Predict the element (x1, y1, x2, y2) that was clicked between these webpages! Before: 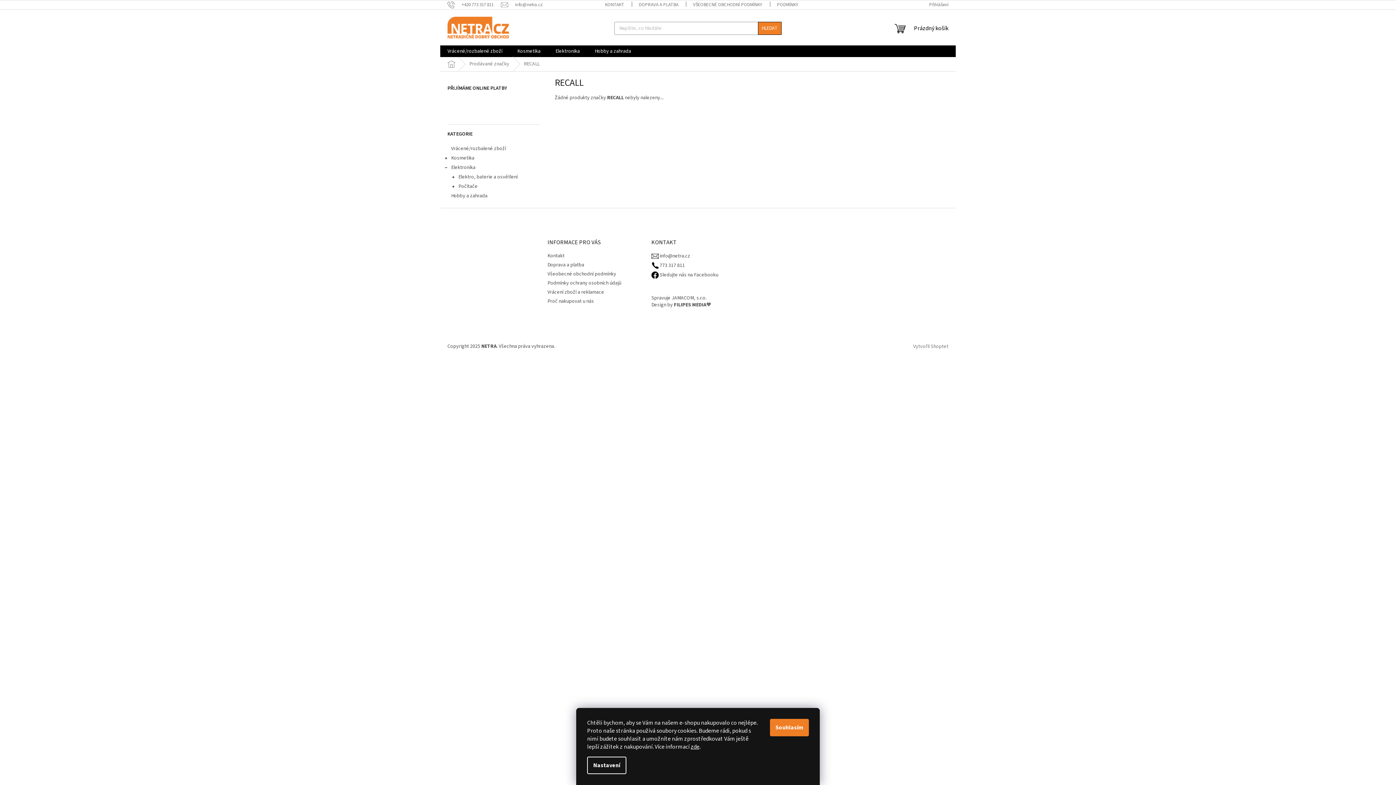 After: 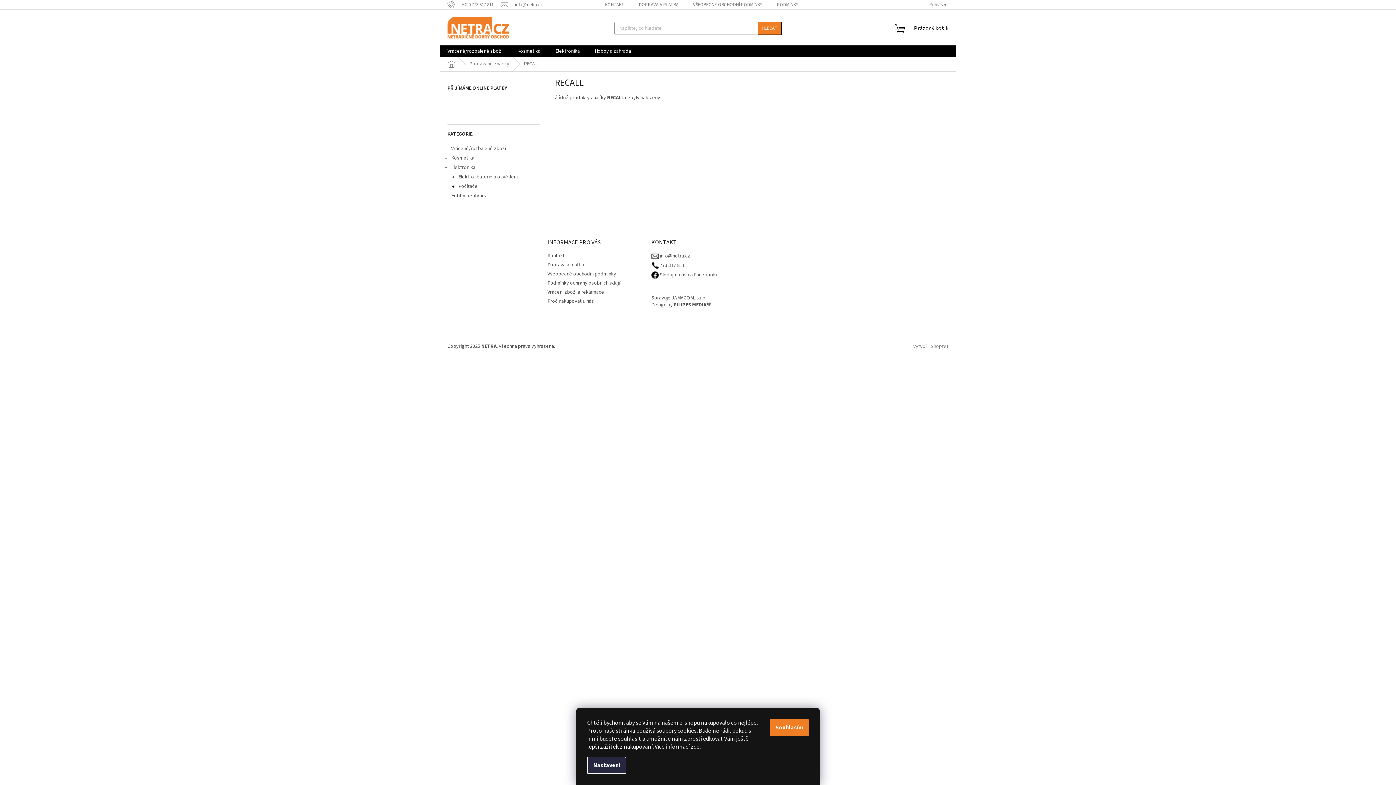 Action: label: Nastavení bbox: (587, 757, 626, 774)